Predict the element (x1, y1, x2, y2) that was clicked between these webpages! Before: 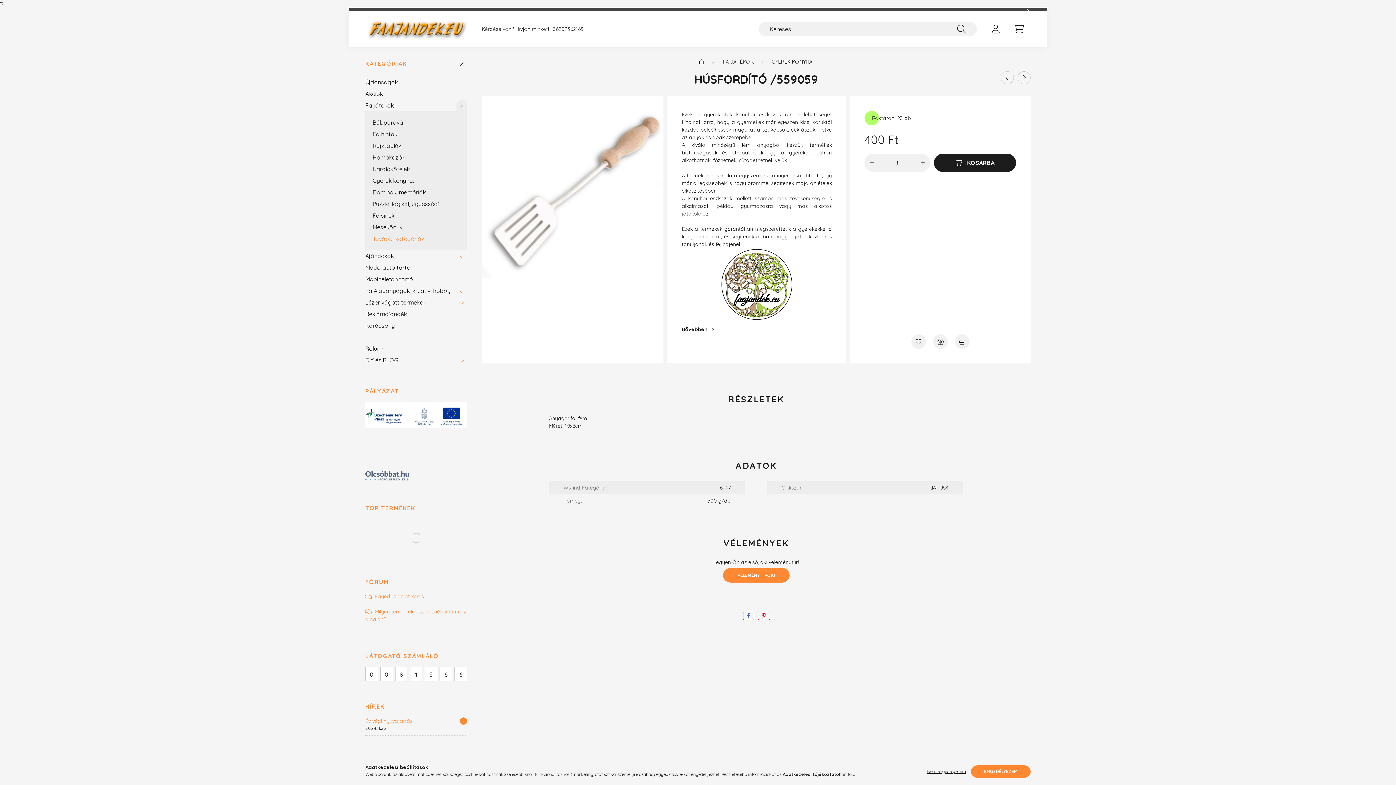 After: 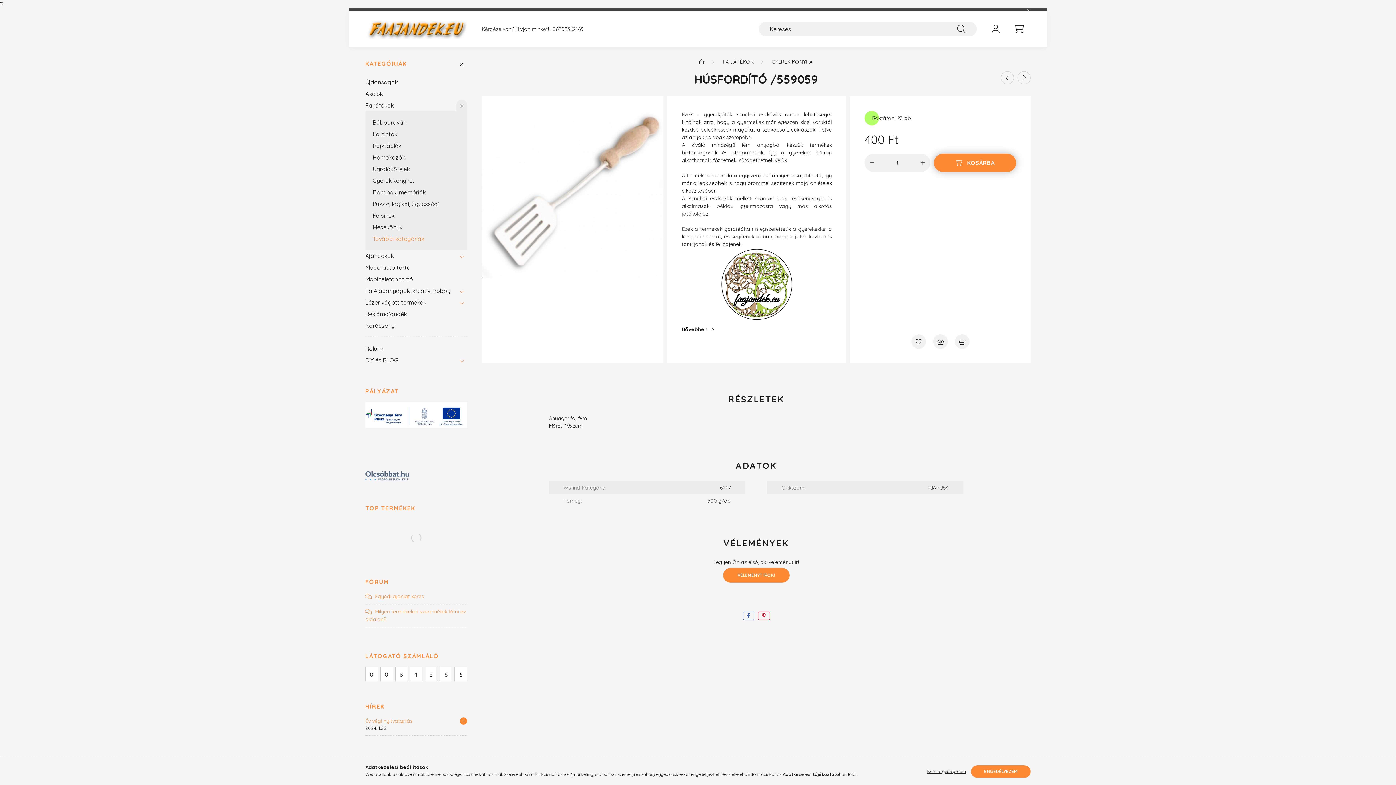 Action: label: Kosárba bbox: (934, 153, 1016, 172)